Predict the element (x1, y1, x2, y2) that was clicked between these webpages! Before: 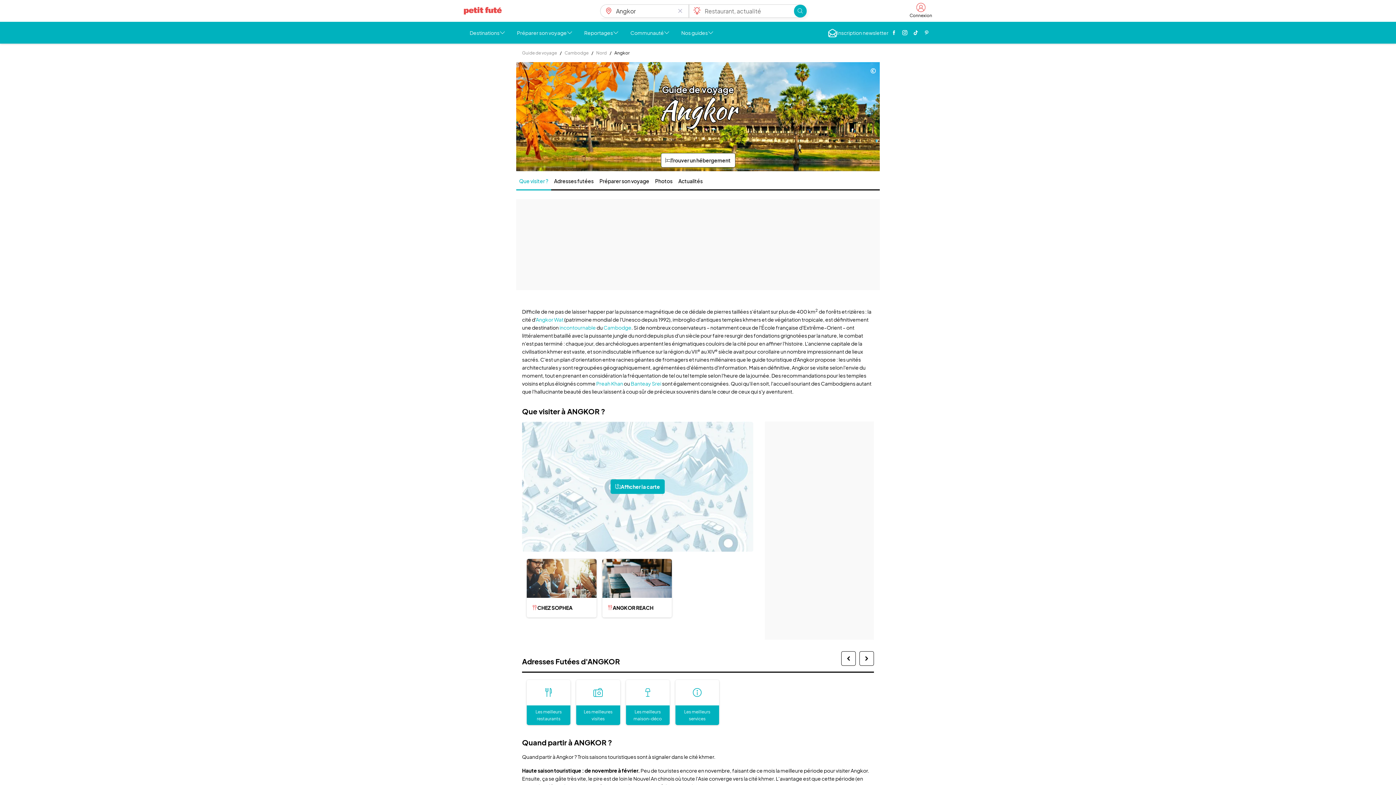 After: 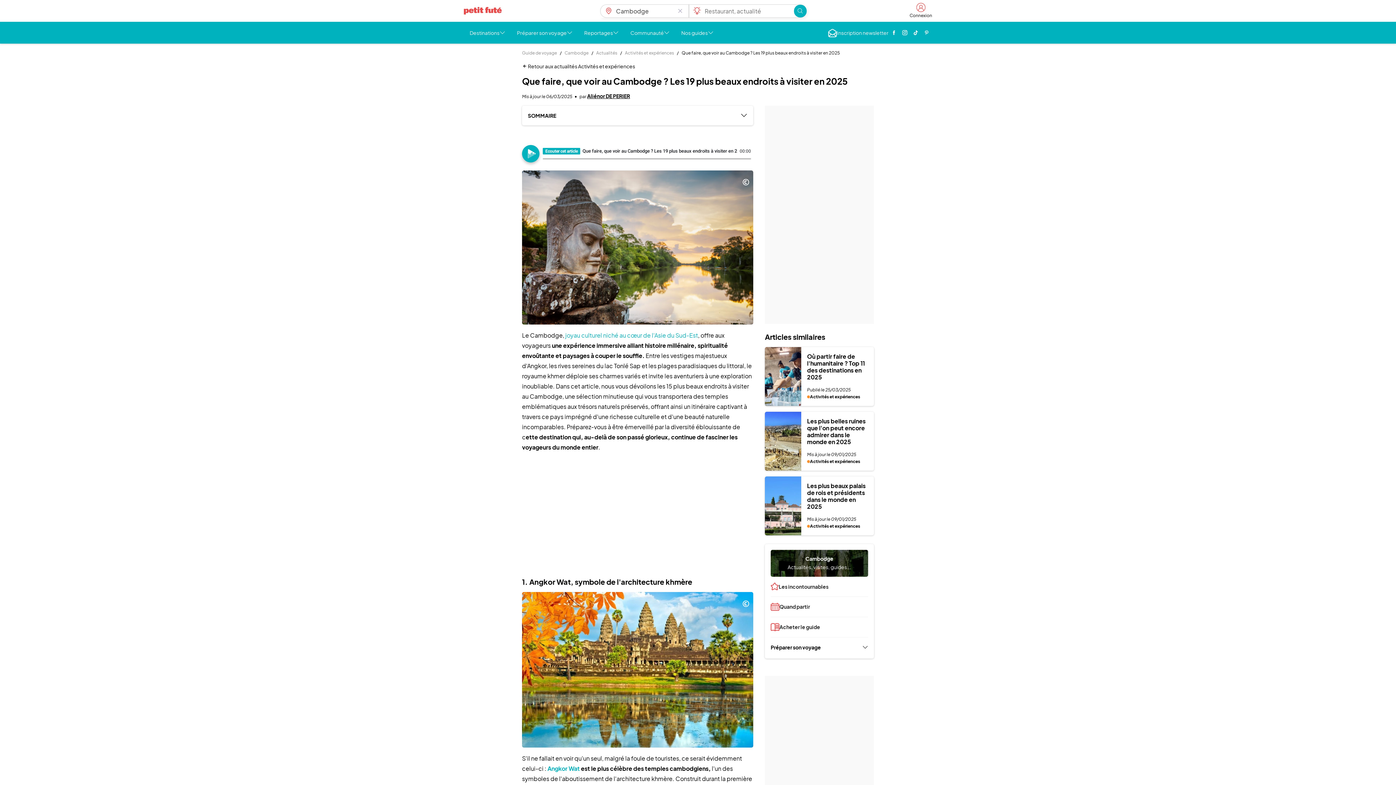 Action: bbox: (559, 324, 596, 330) label: incontournable 